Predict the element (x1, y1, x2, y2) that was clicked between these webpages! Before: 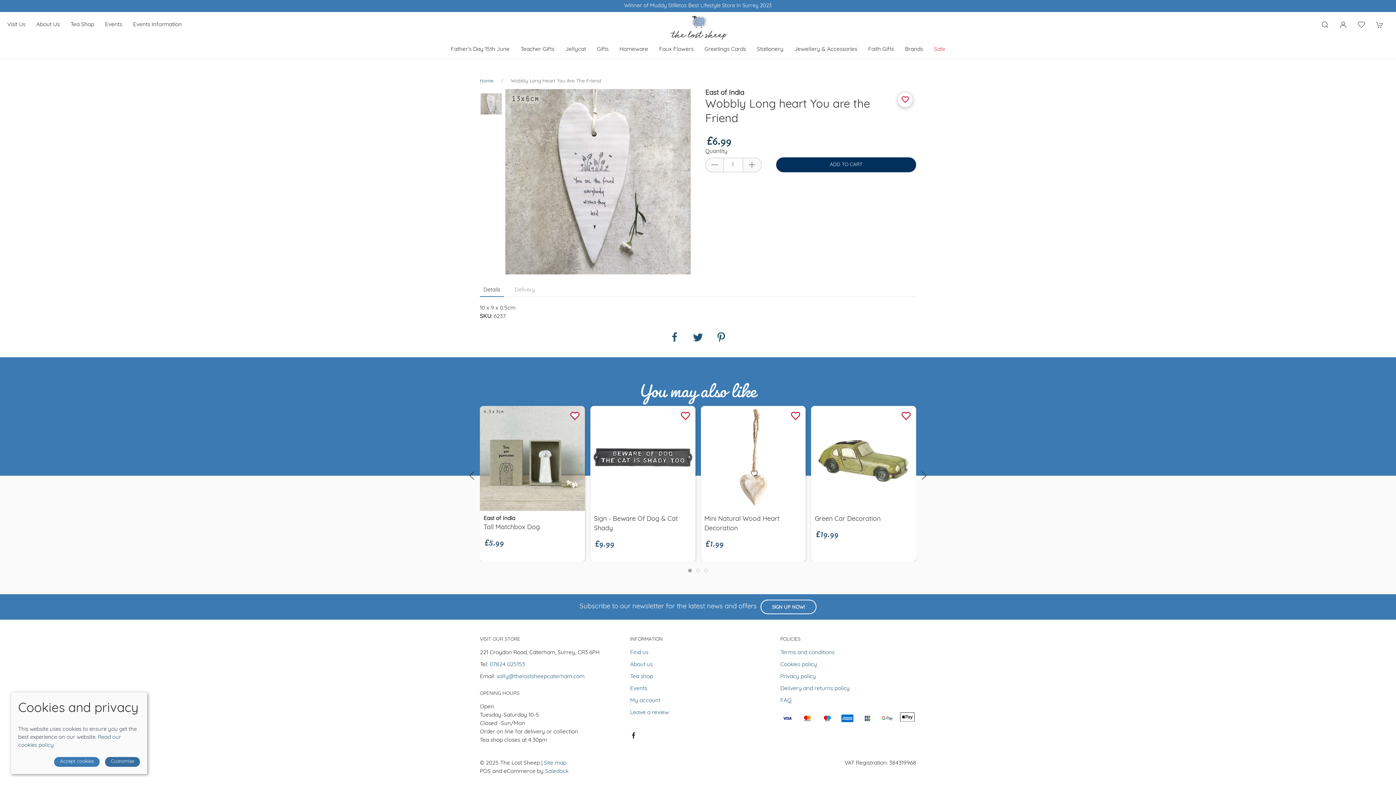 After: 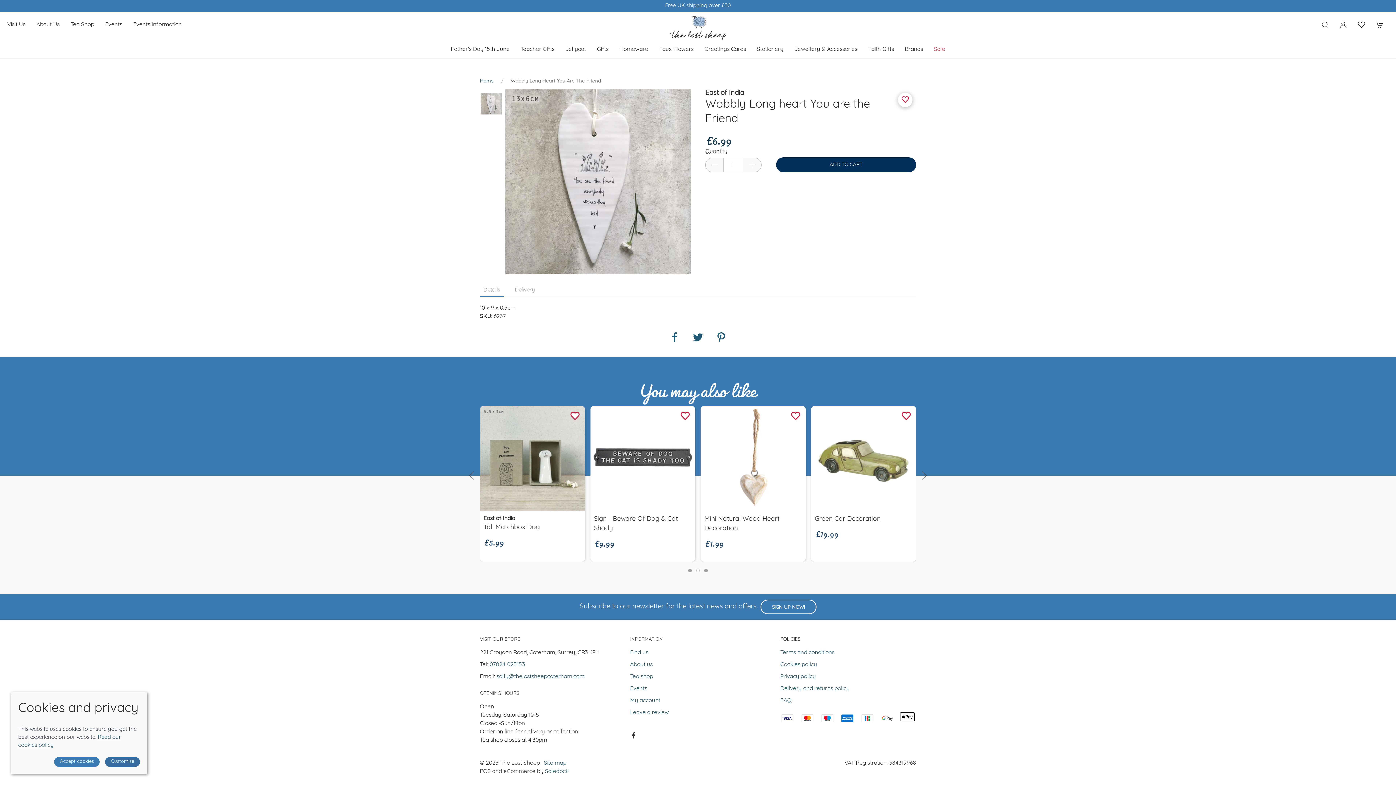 Action: bbox: (704, 569, 708, 572)